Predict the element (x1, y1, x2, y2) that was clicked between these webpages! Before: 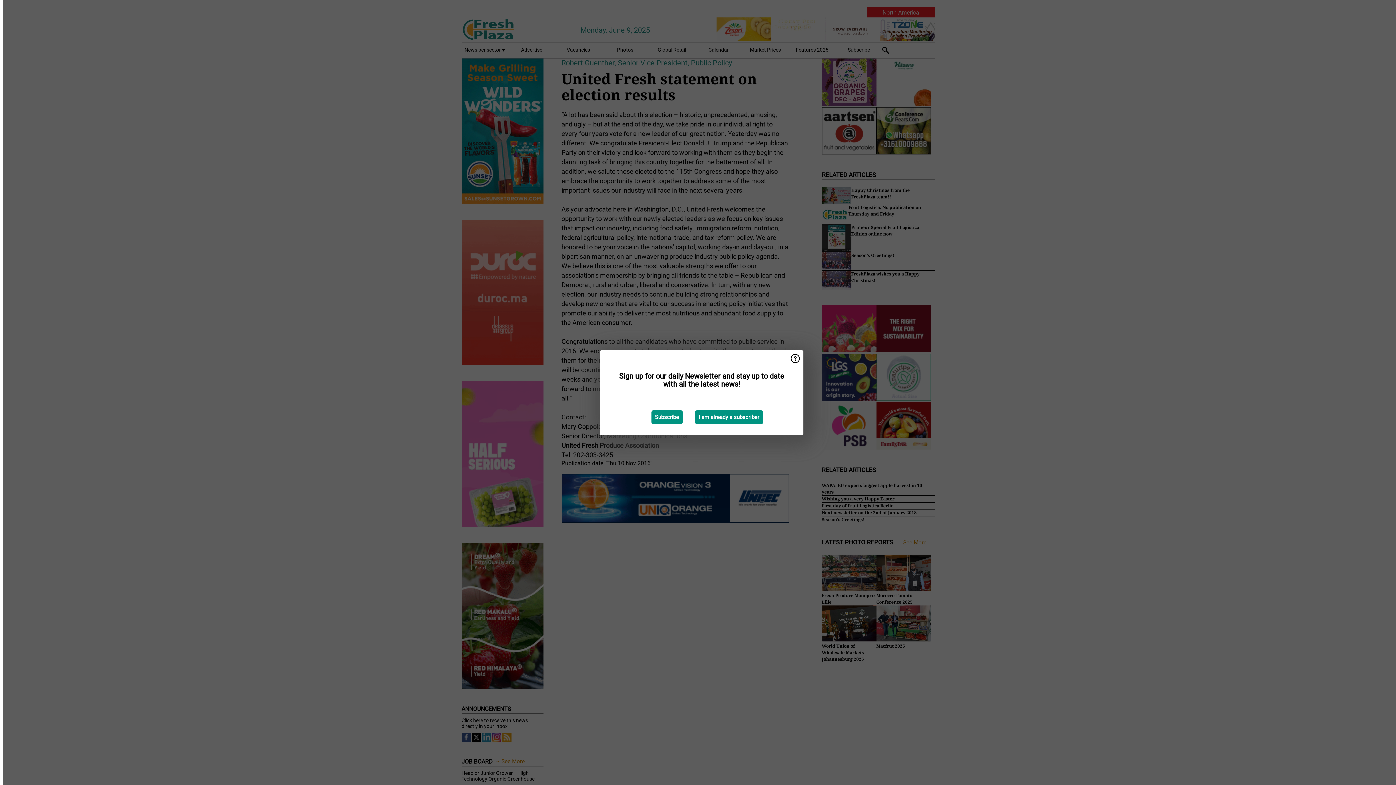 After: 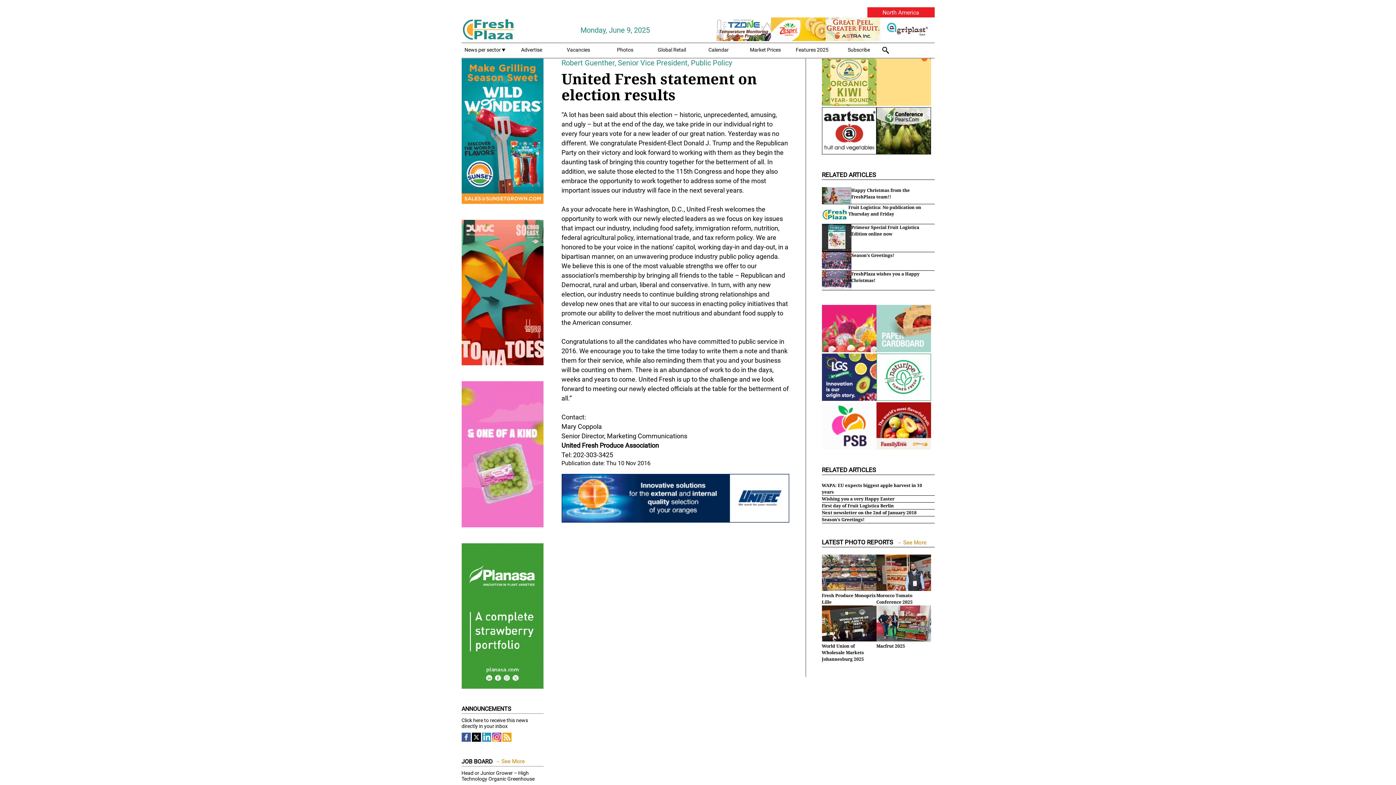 Action: label: I am already a subscriber bbox: (695, 410, 763, 424)